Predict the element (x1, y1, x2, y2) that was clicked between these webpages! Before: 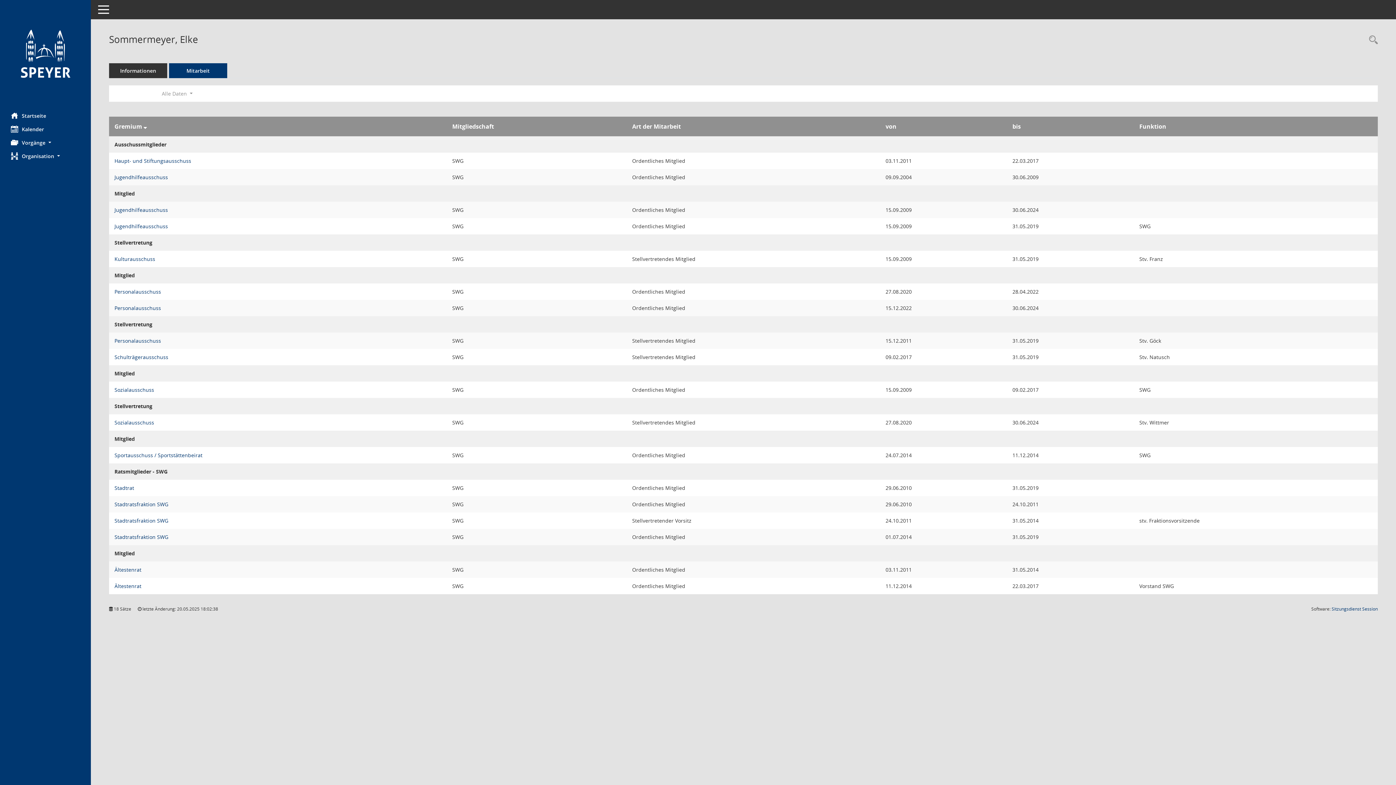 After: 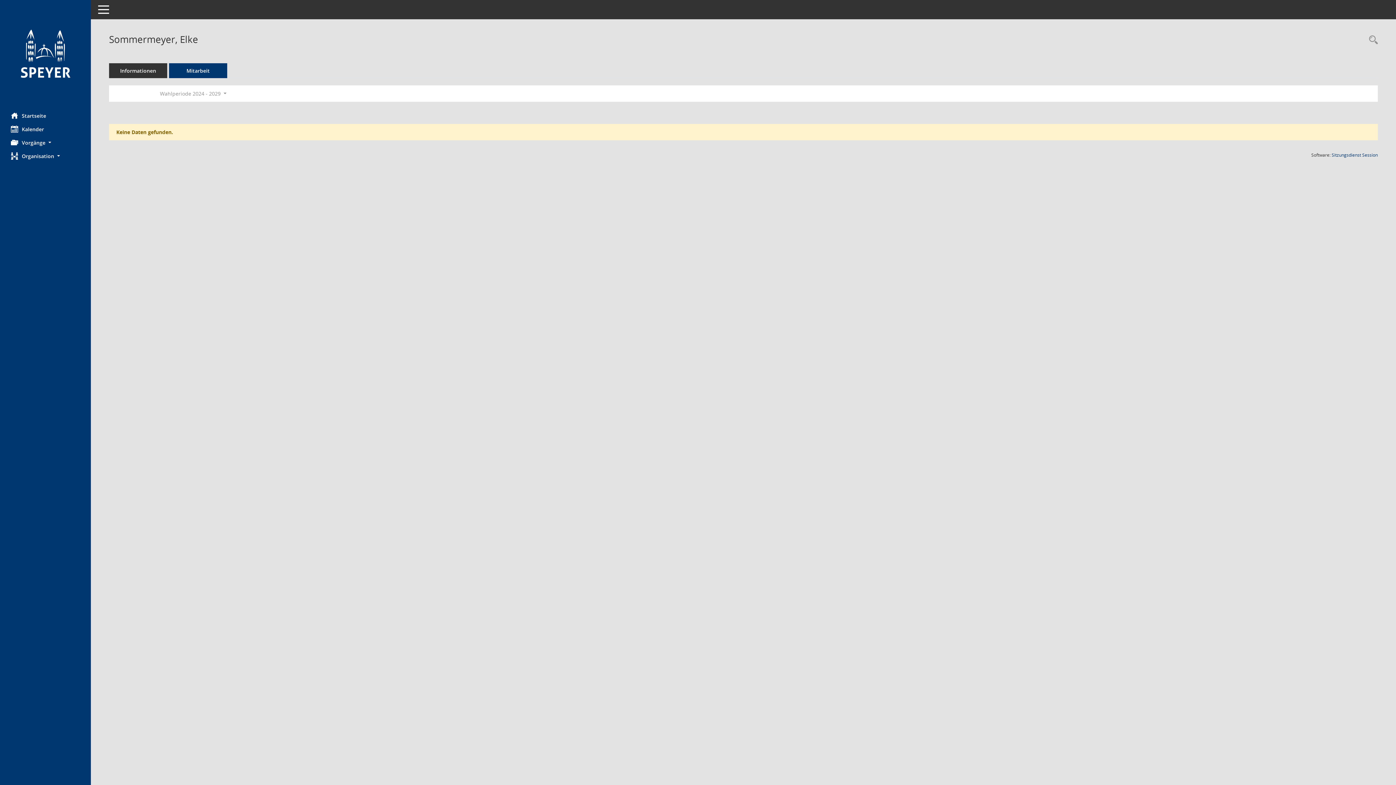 Action: bbox: (169, 63, 227, 78) label: Mitarbeit